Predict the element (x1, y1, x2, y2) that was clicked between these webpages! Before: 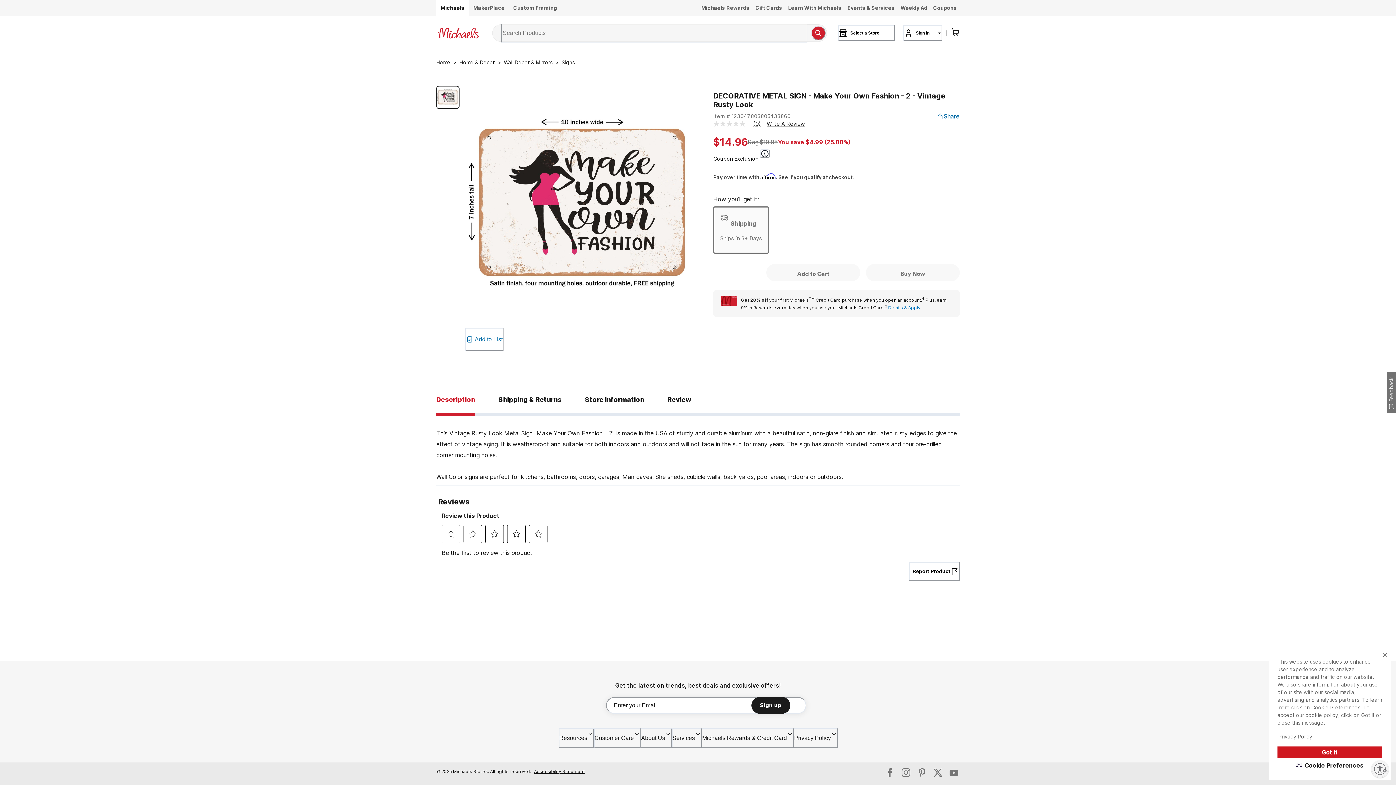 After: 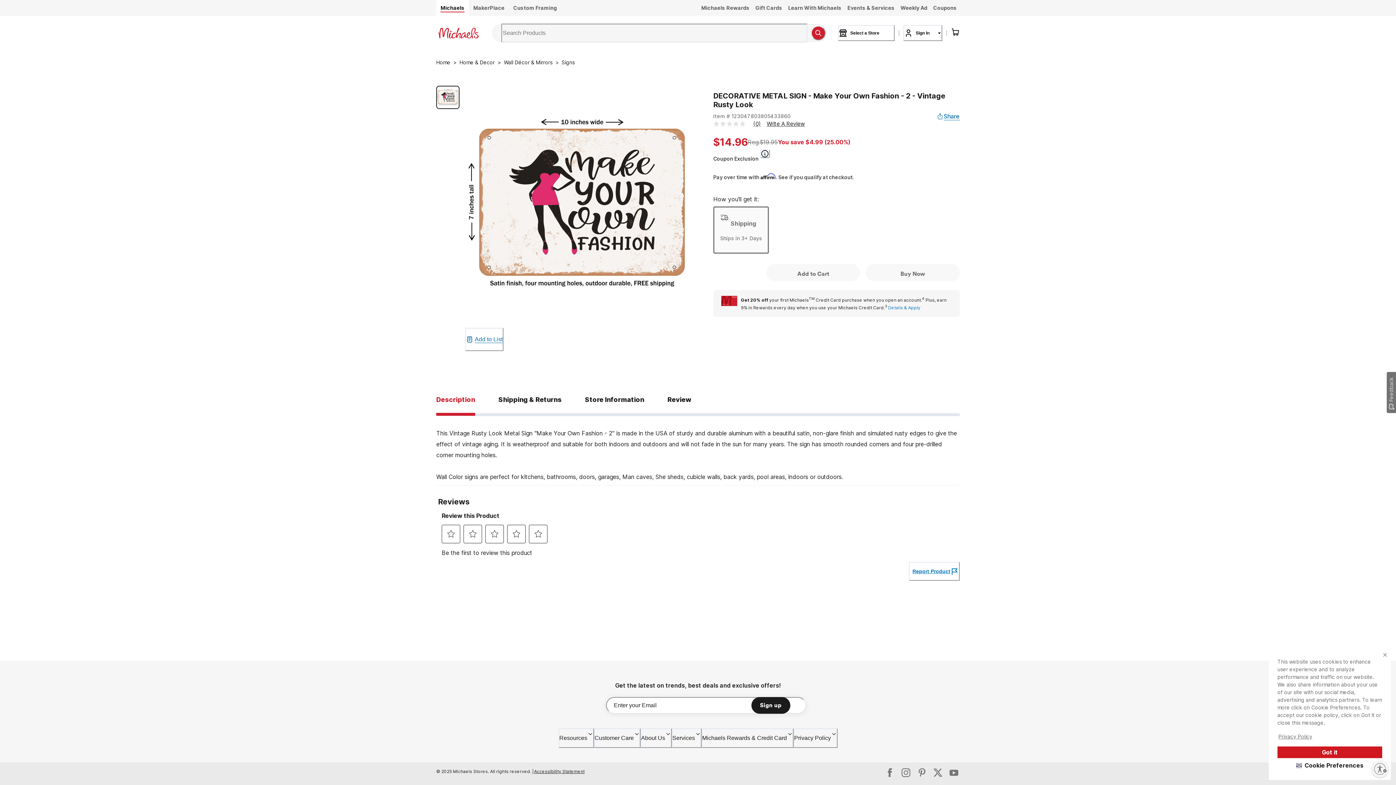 Action: bbox: (909, 562, 960, 581) label: Report Product